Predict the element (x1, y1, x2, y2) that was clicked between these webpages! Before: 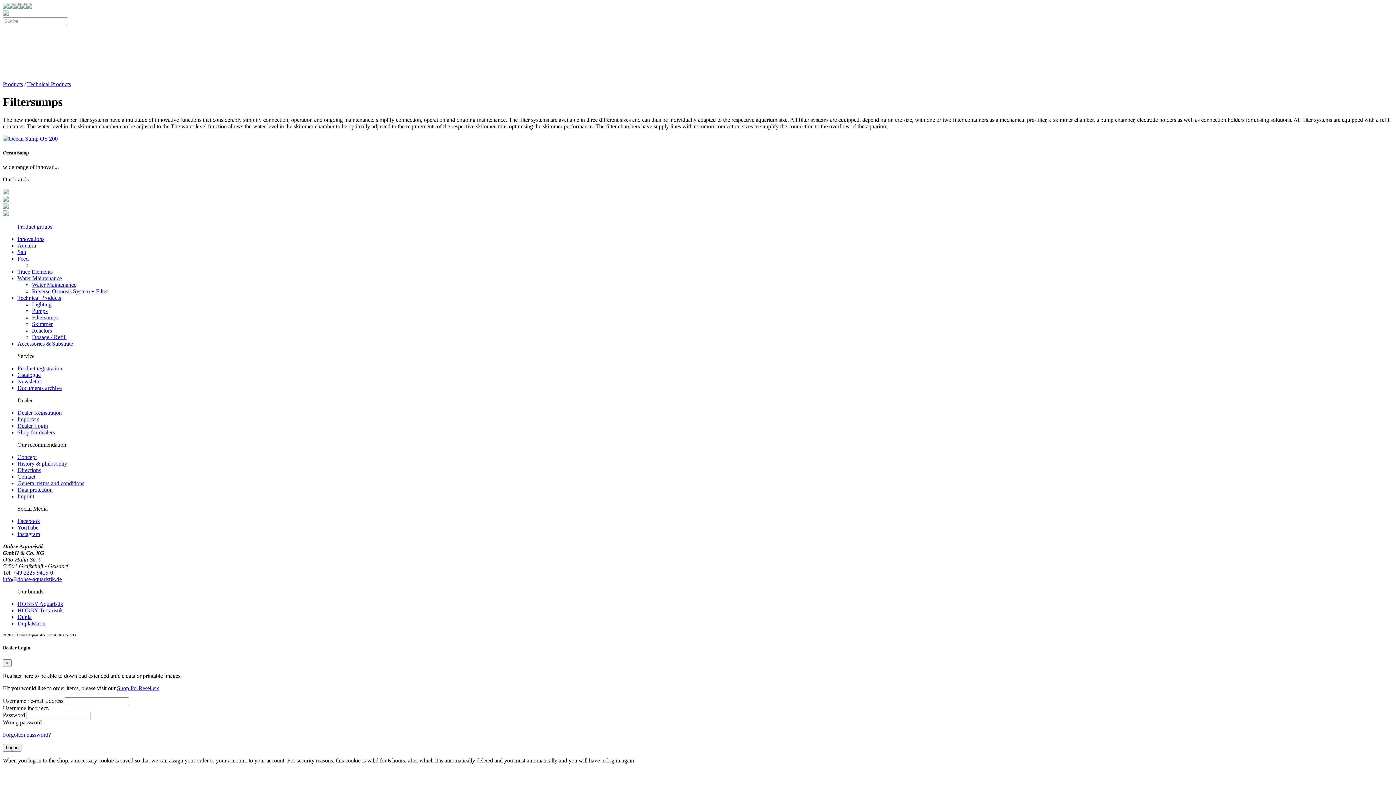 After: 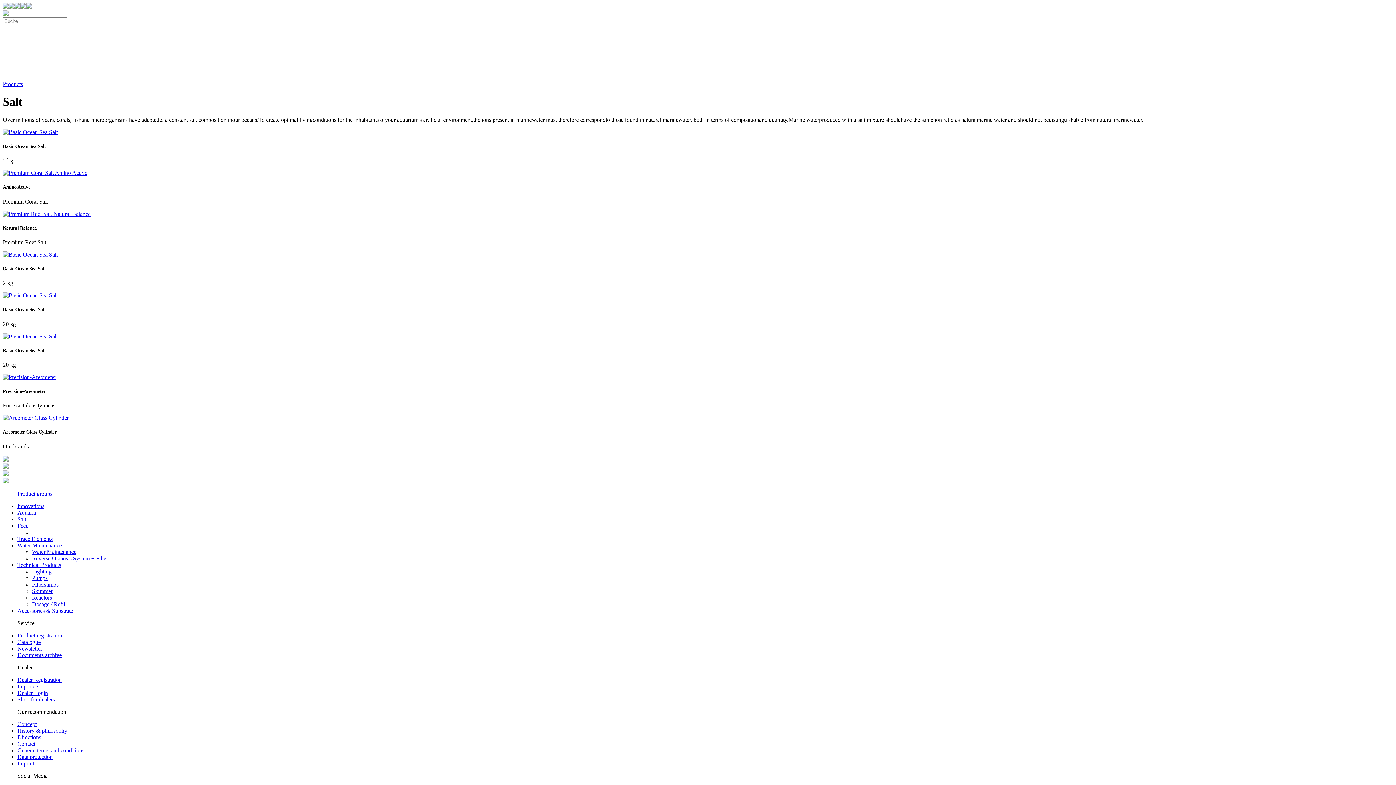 Action: bbox: (17, 249, 26, 255) label: Salt